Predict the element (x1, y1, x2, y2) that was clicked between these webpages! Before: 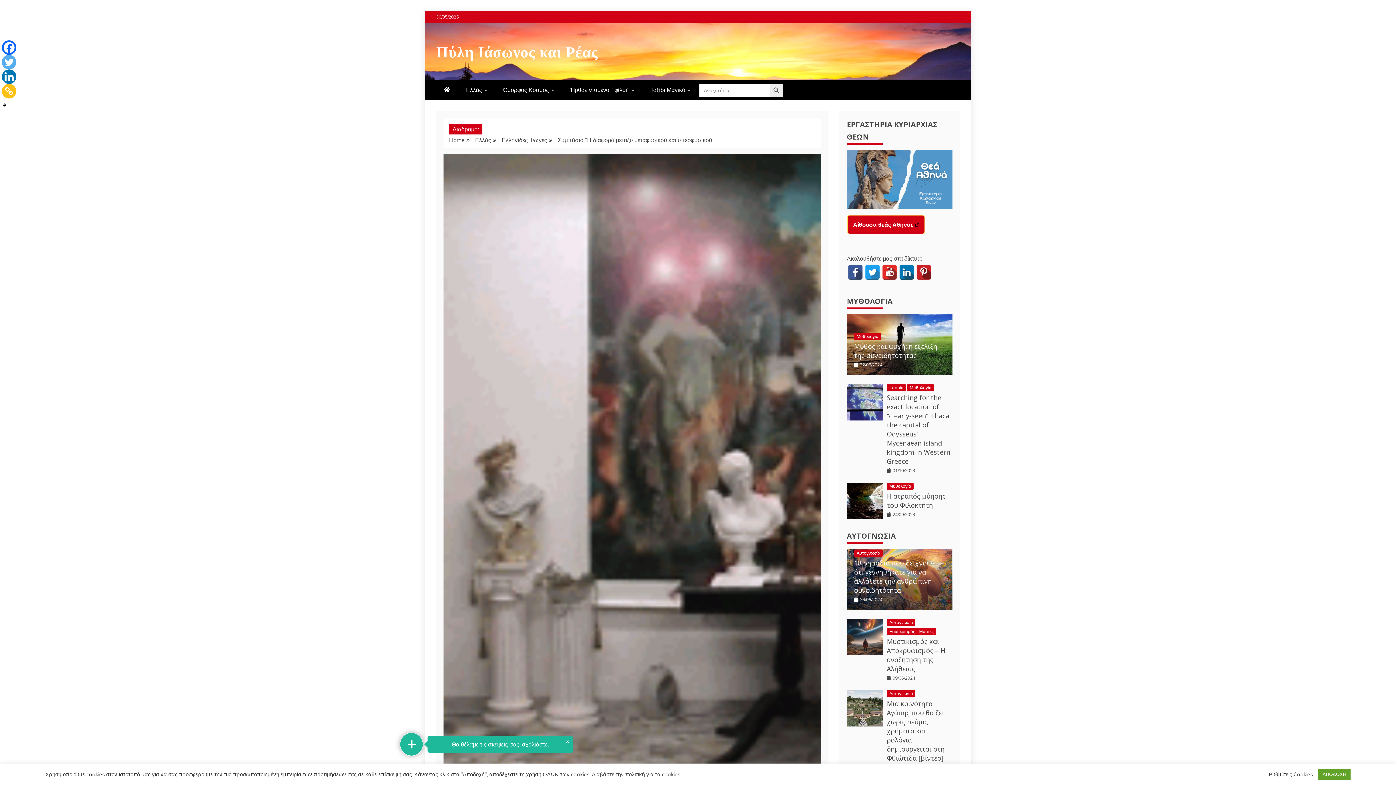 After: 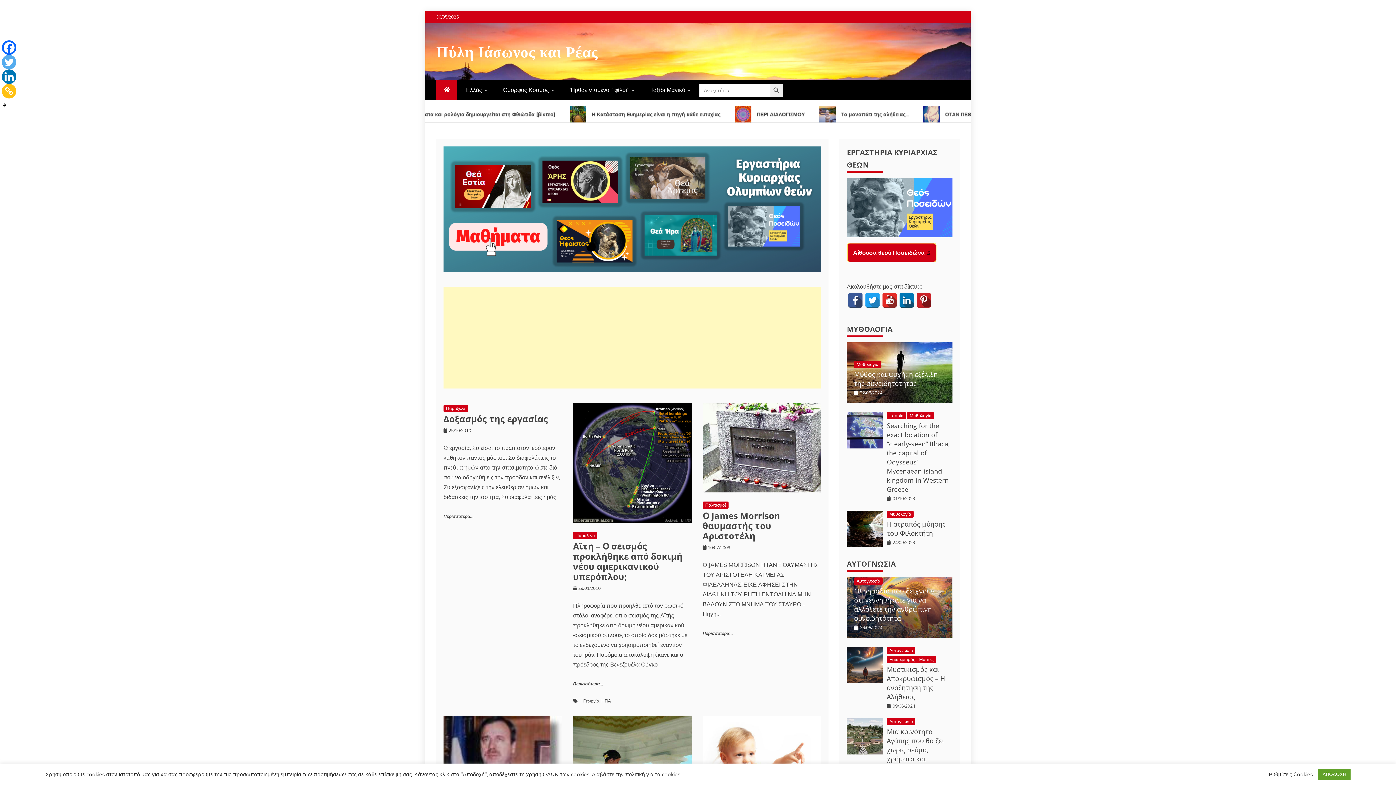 Action: label: Πύλη Ιάσωνος και Ρέας bbox: (436, 39, 598, 61)